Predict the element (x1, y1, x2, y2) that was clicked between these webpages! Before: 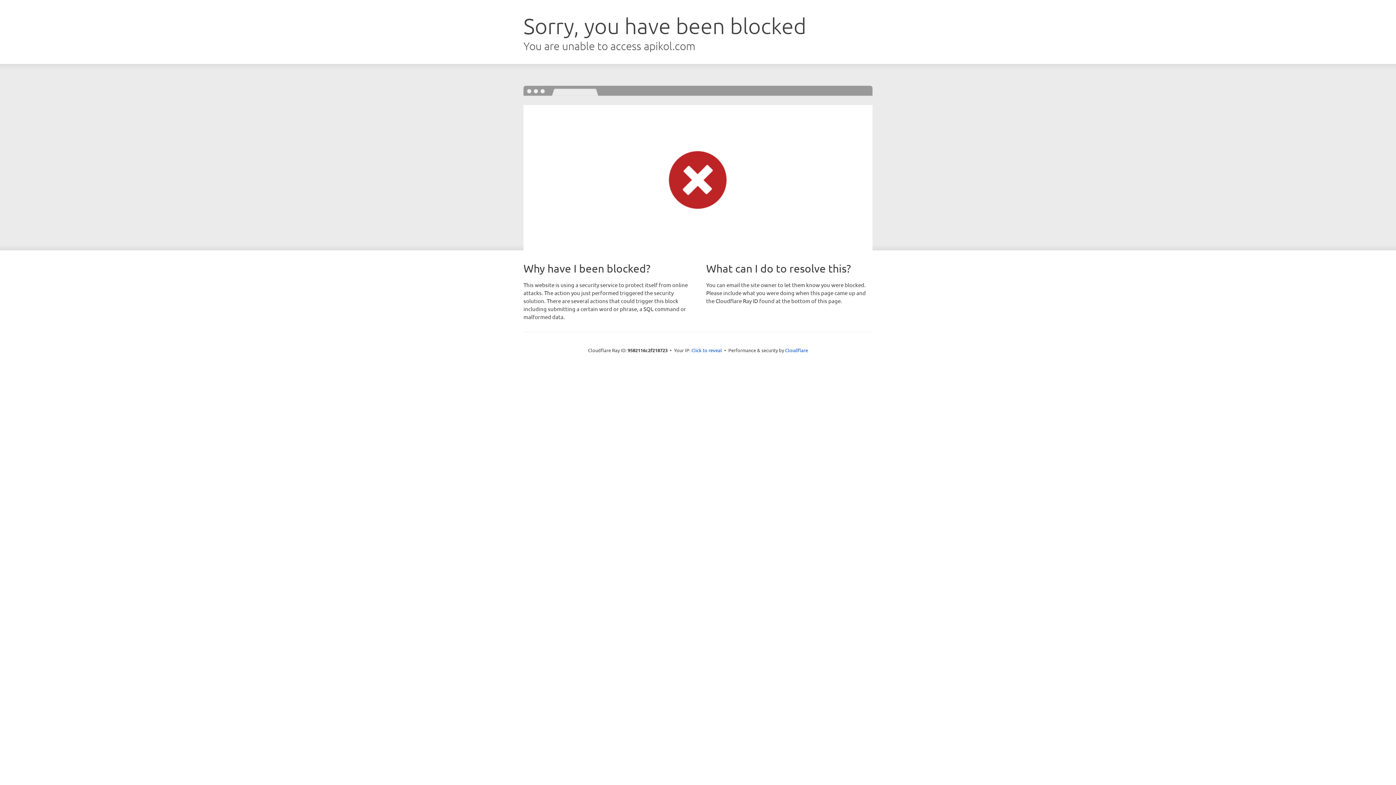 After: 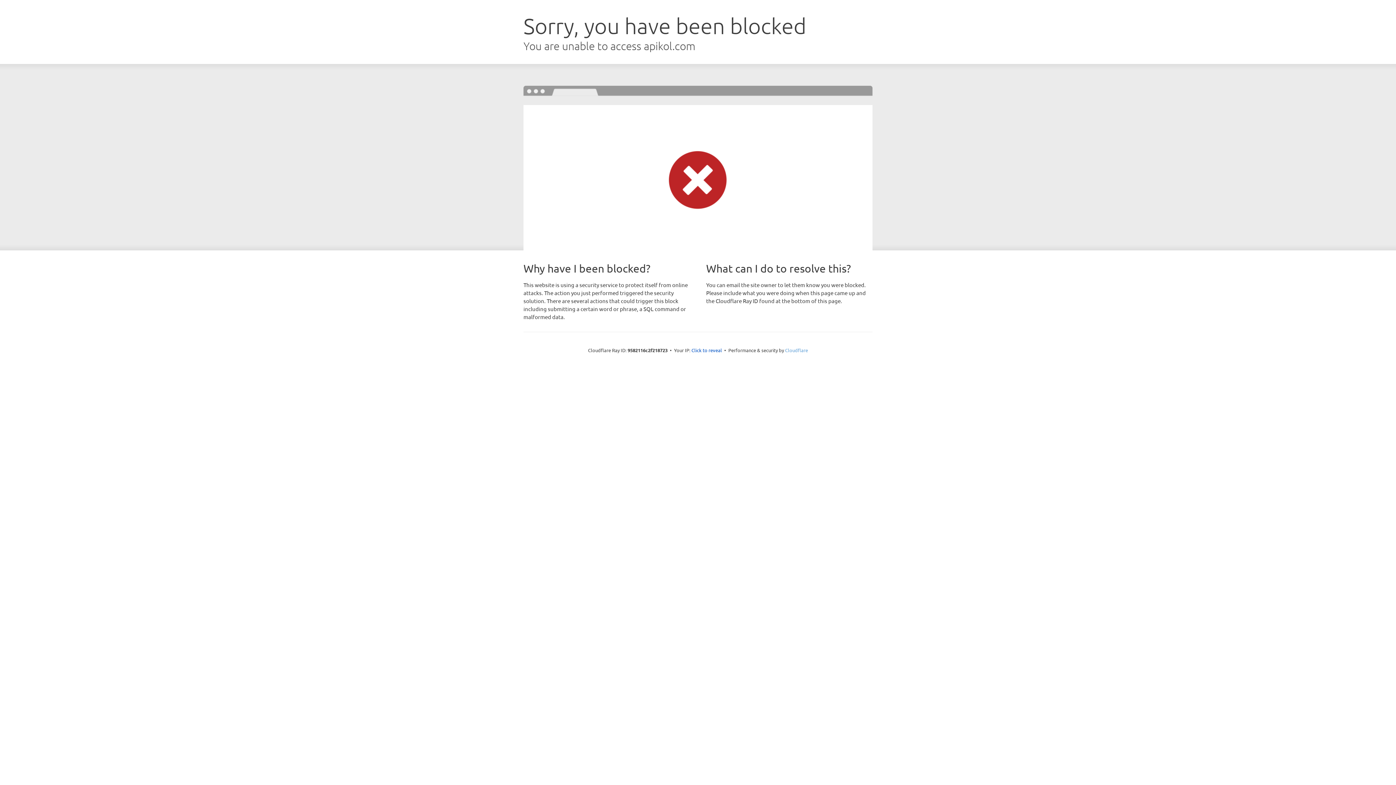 Action: bbox: (785, 347, 808, 353) label: Cloudflare